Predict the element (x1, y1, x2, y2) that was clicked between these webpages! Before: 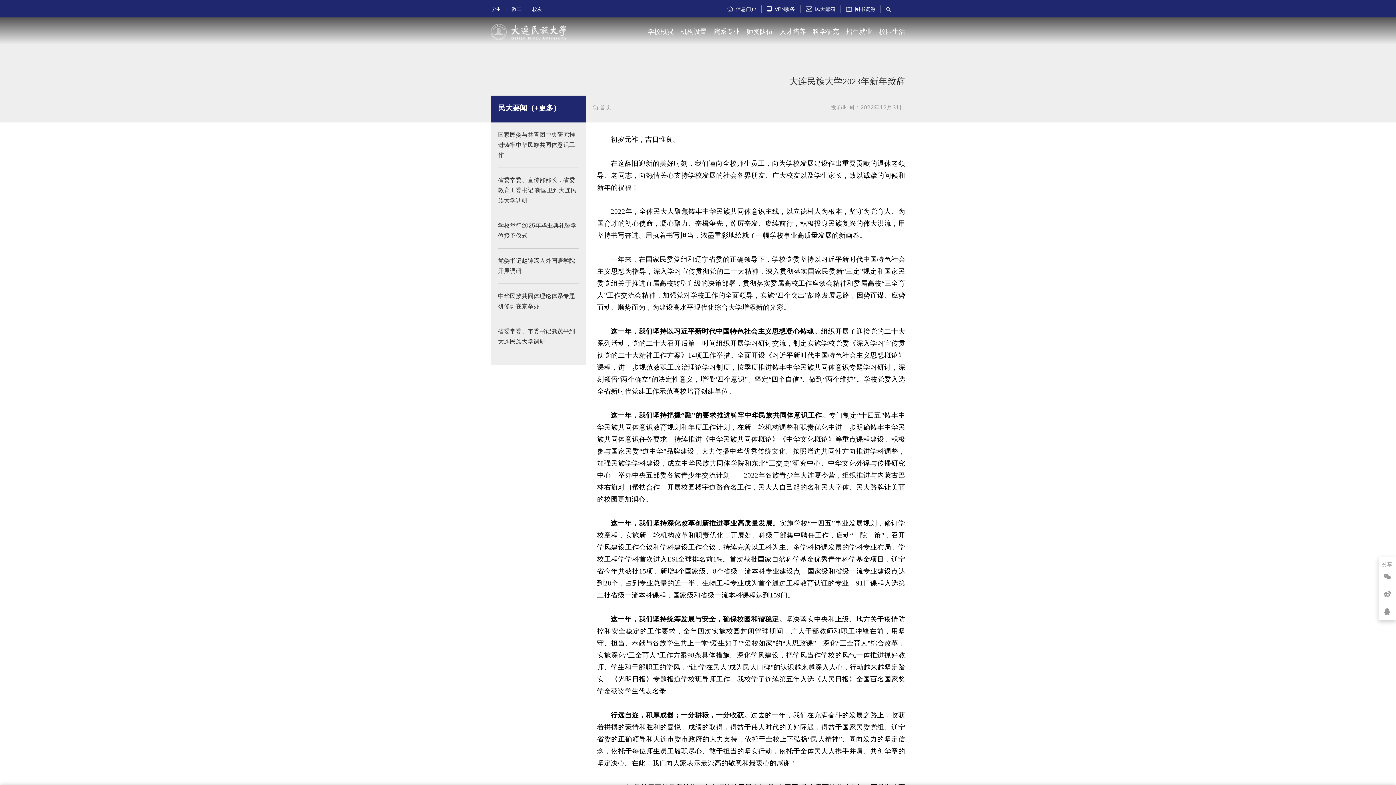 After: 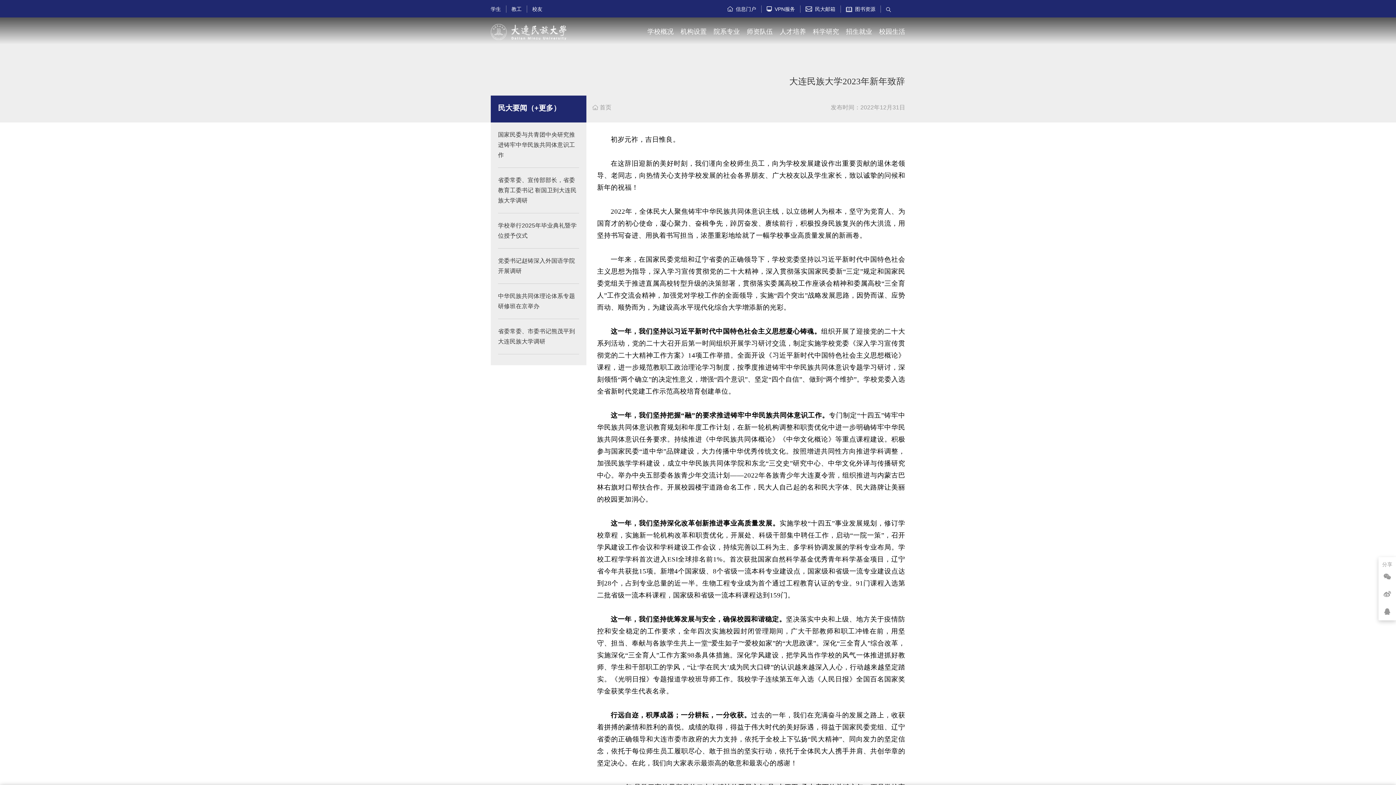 Action: label: 教工 bbox: (511, 0, 521, 17)